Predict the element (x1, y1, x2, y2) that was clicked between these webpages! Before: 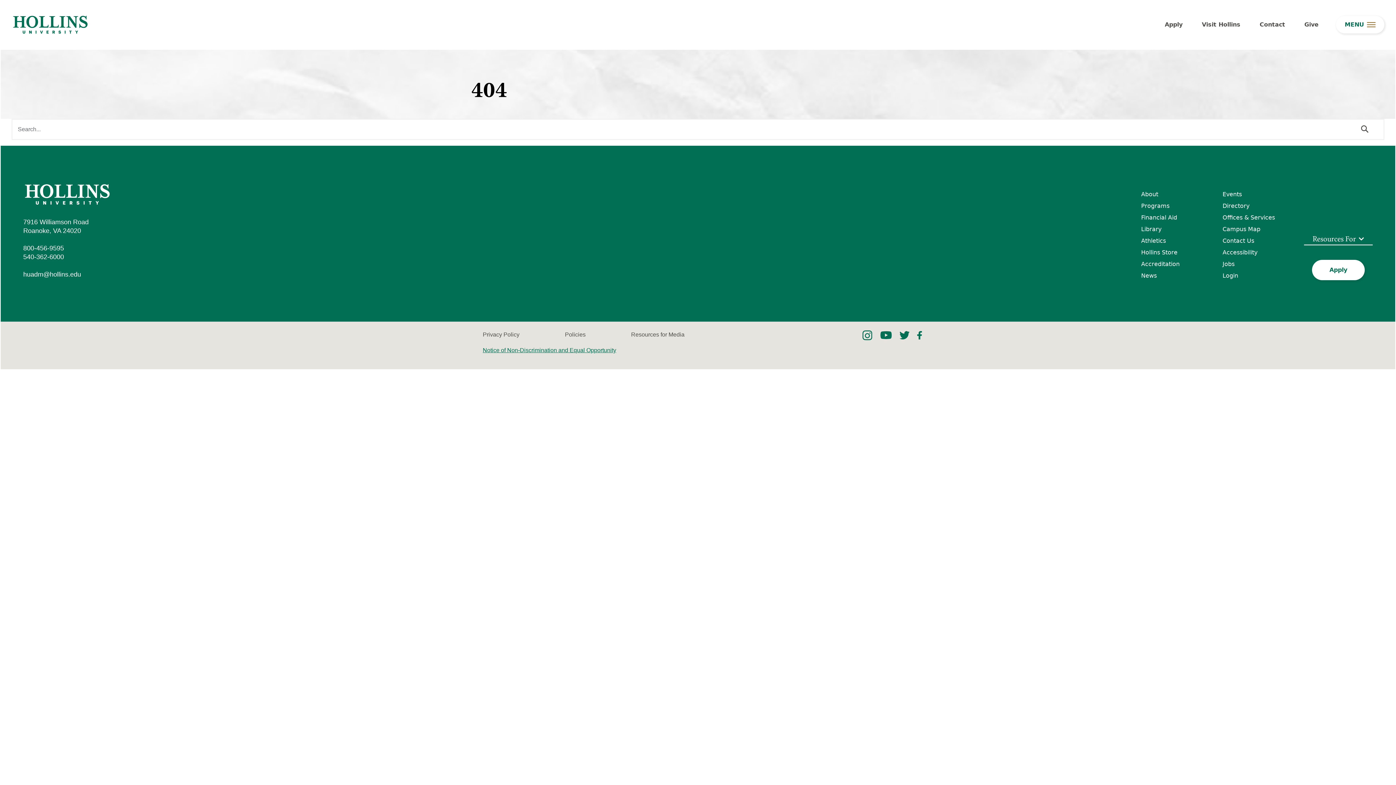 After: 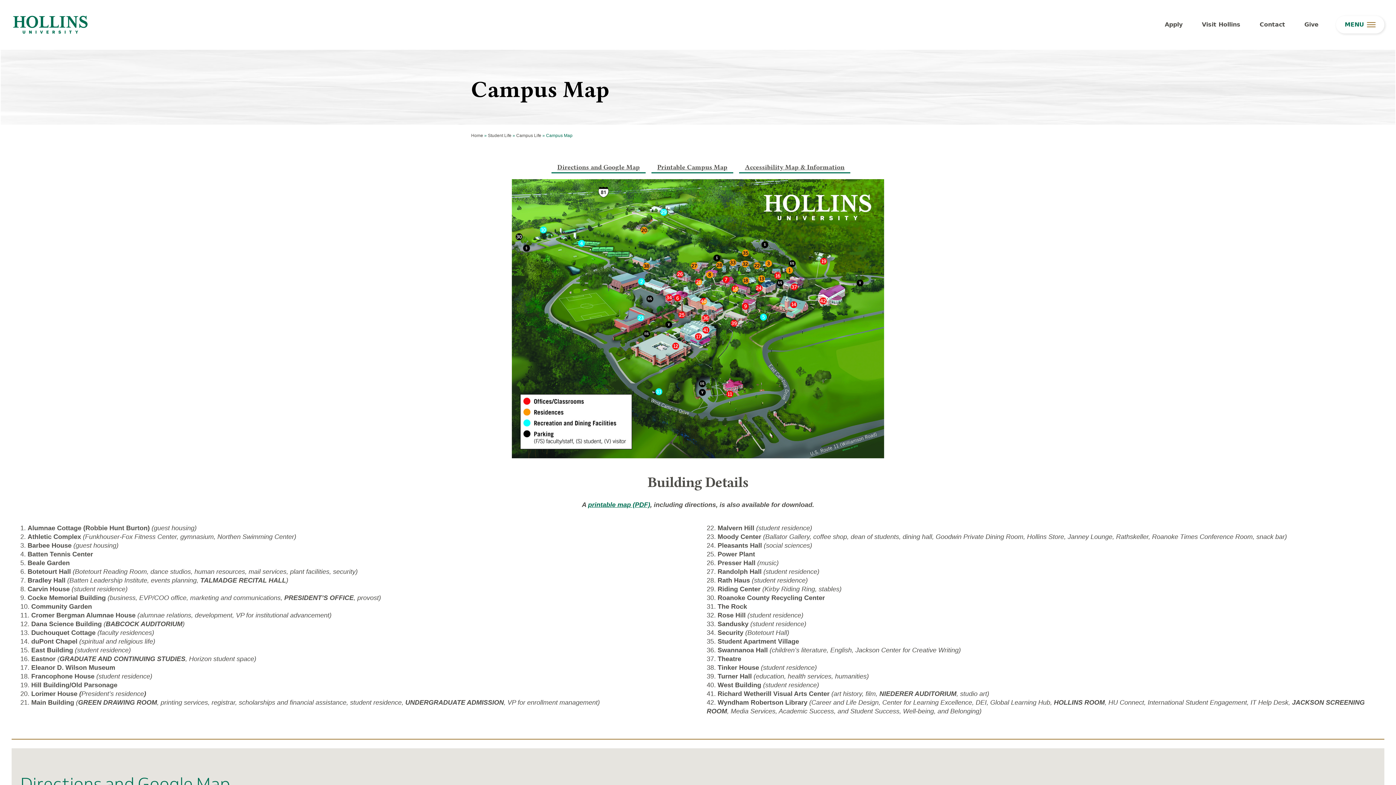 Action: label: Campus Map bbox: (1222, 225, 1260, 232)